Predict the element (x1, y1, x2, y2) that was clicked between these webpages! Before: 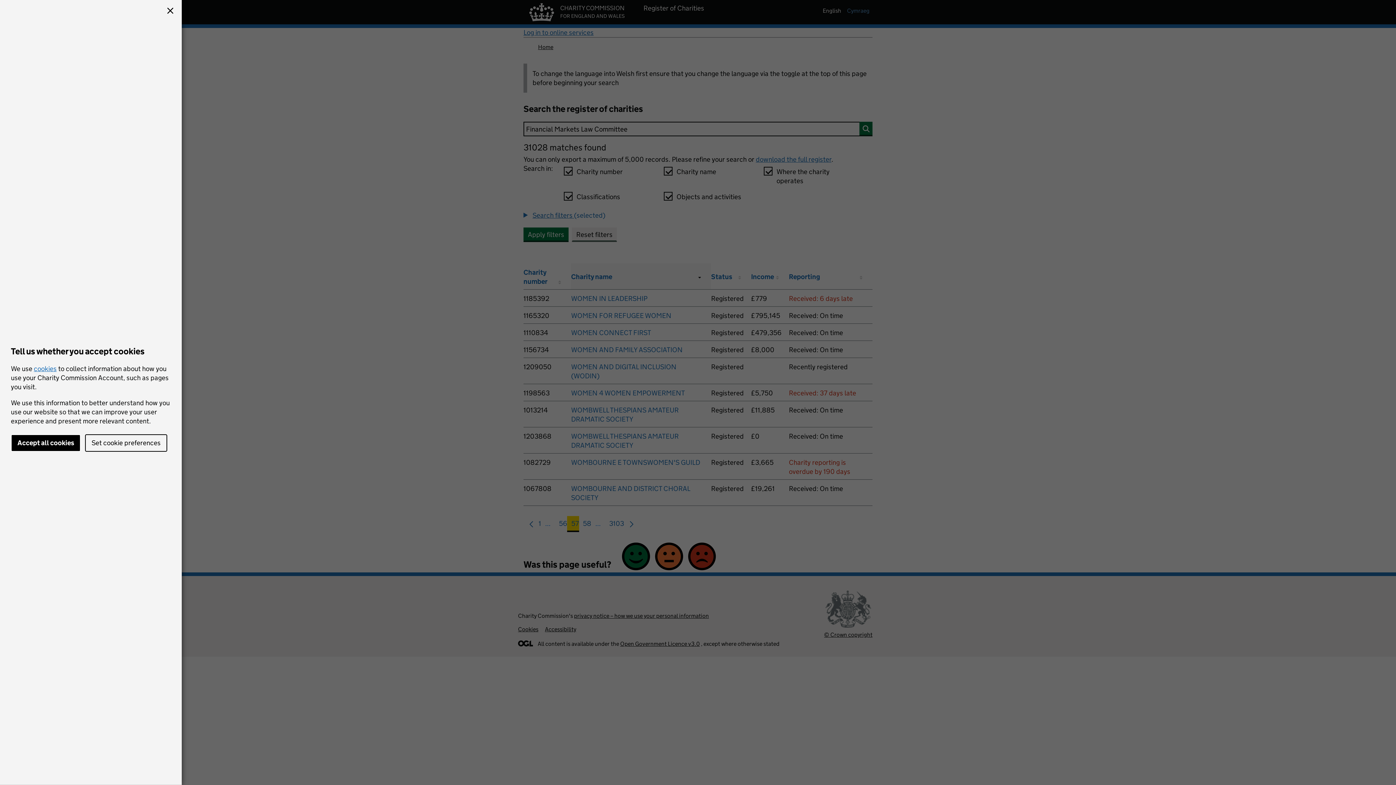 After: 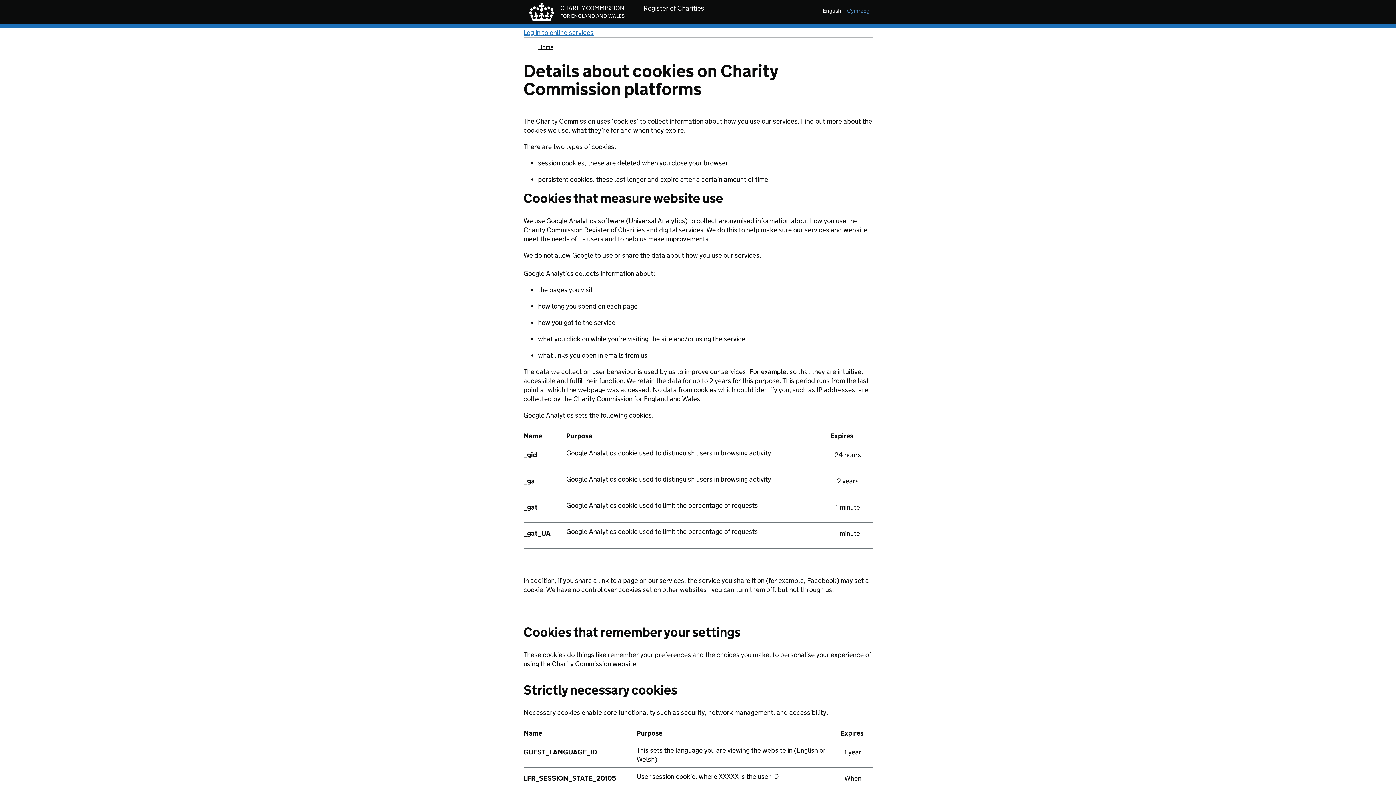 Action: label: cookies bbox: (33, 364, 56, 372)